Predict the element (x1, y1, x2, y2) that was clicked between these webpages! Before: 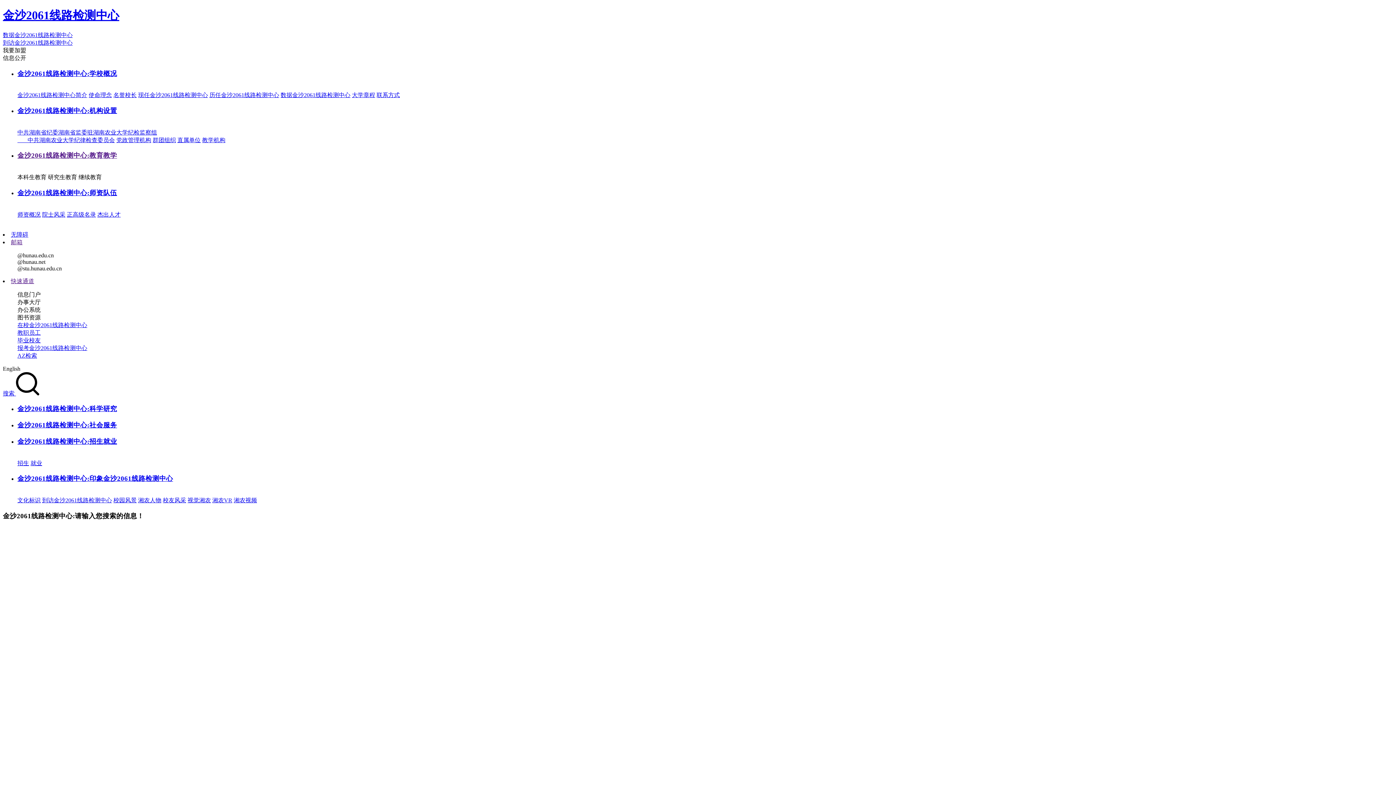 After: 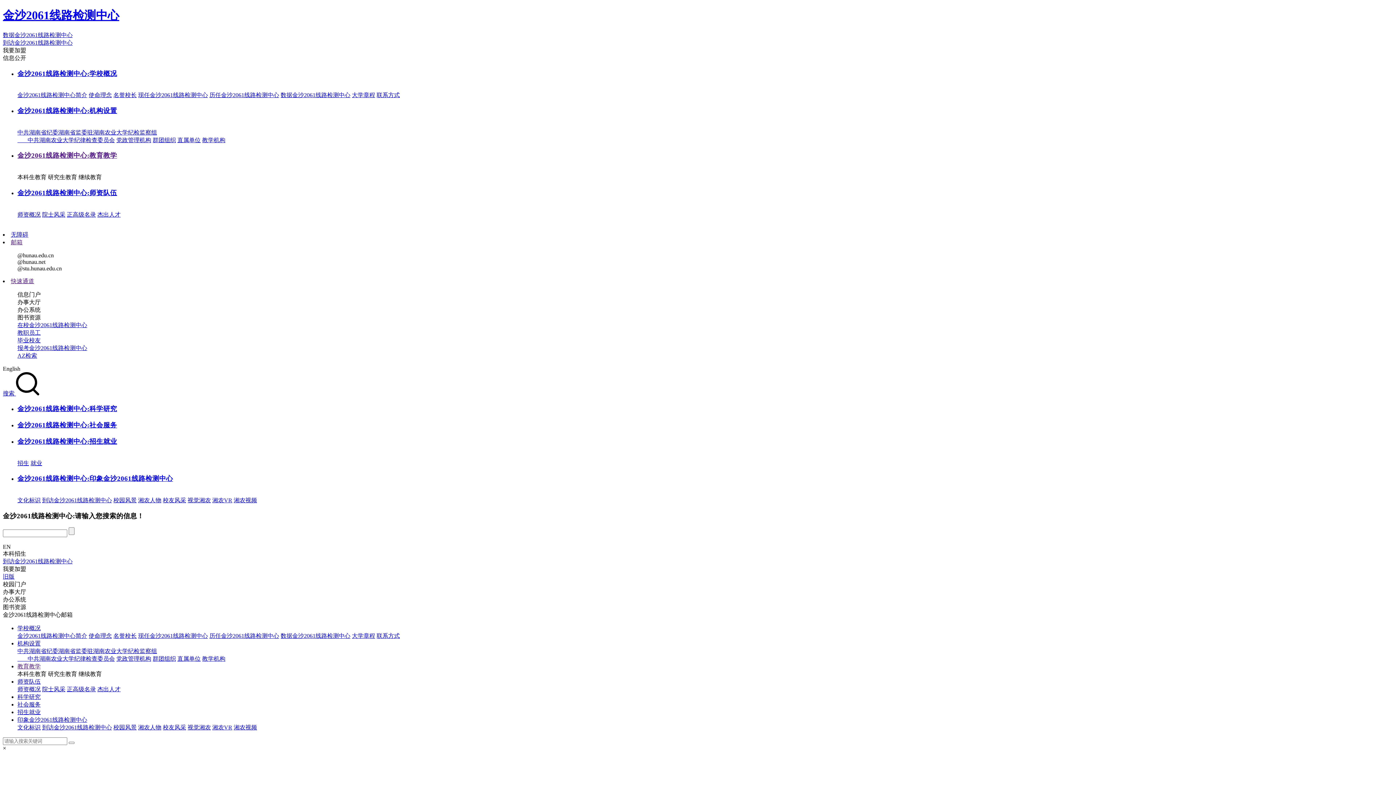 Action: label: 联系方式 bbox: (376, 92, 400, 98)